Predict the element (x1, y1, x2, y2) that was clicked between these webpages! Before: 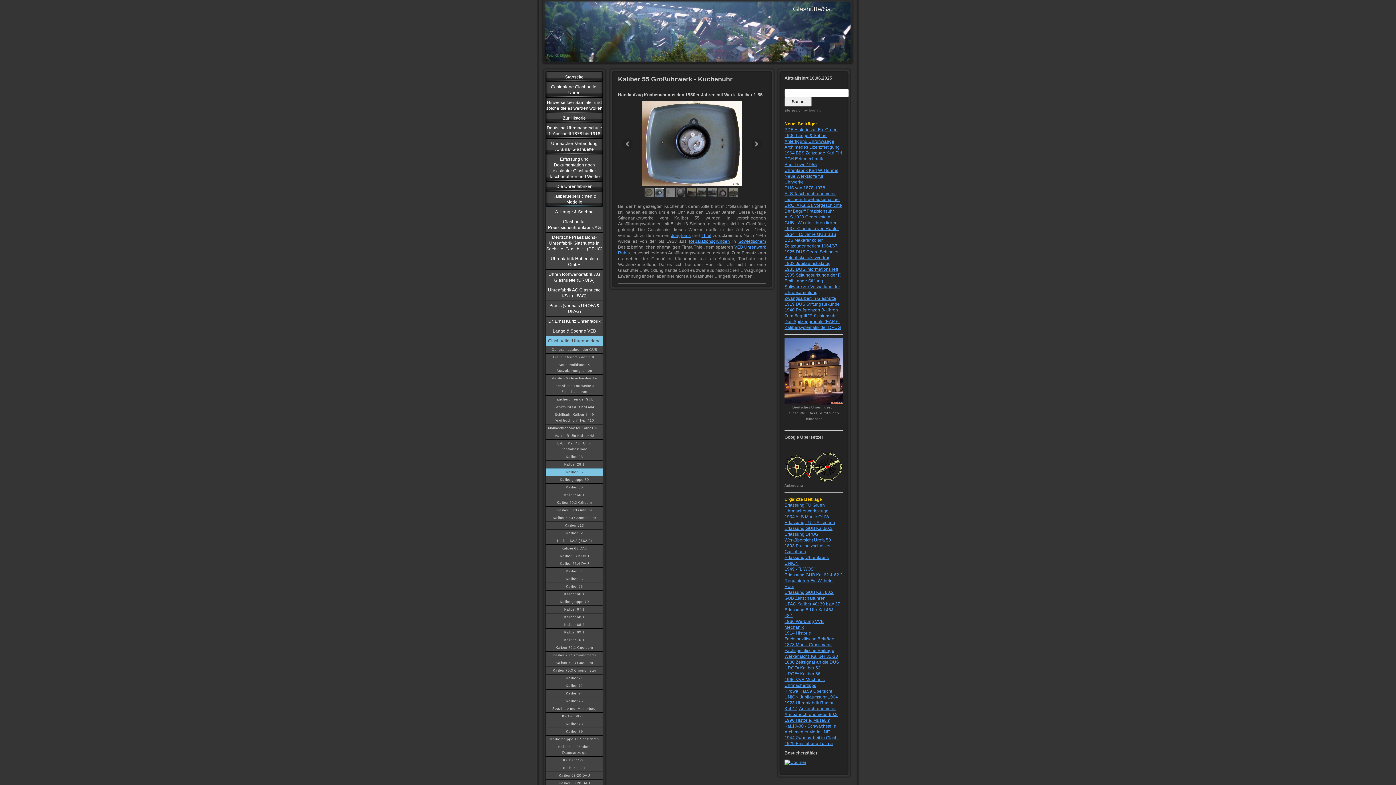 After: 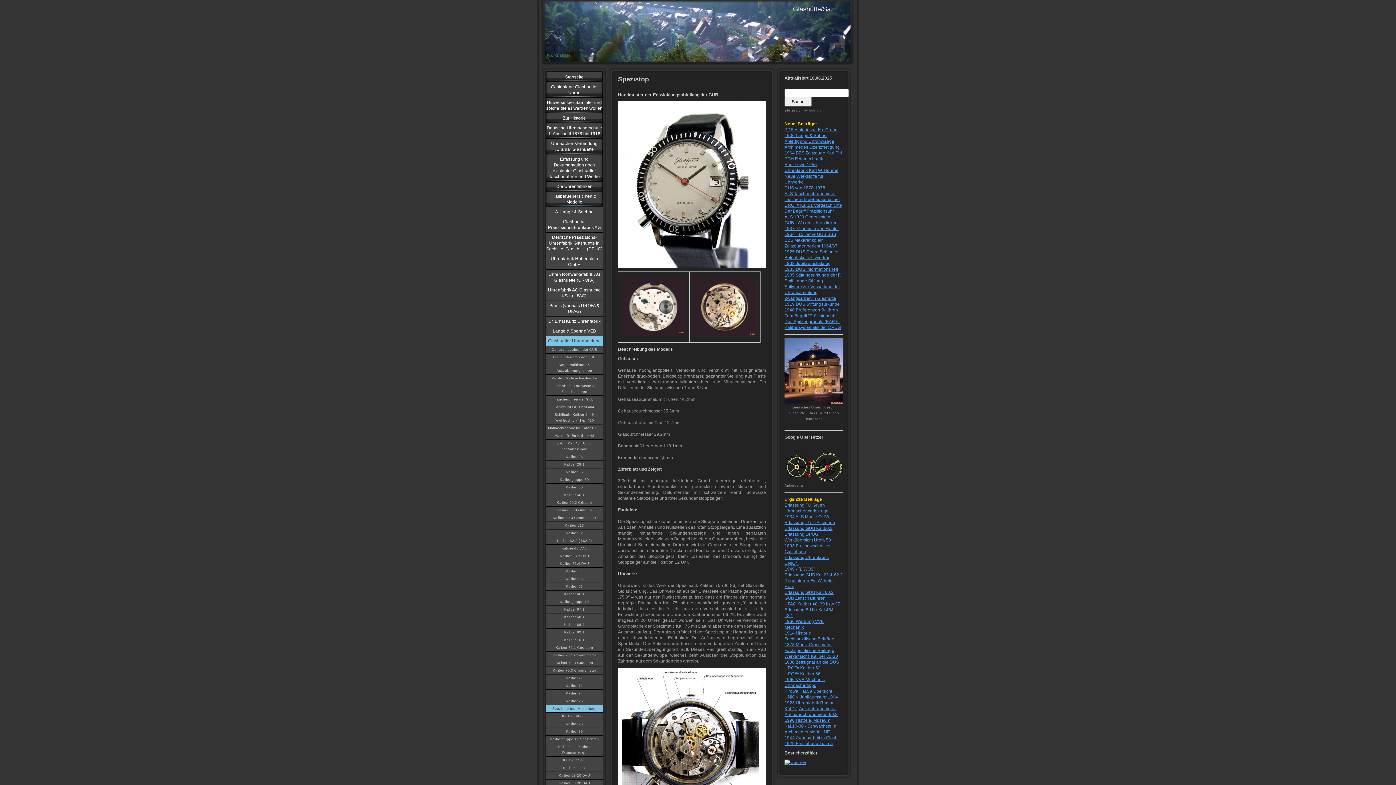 Action: bbox: (546, 705, 602, 712) label: Spezistop (nur Musterbau)